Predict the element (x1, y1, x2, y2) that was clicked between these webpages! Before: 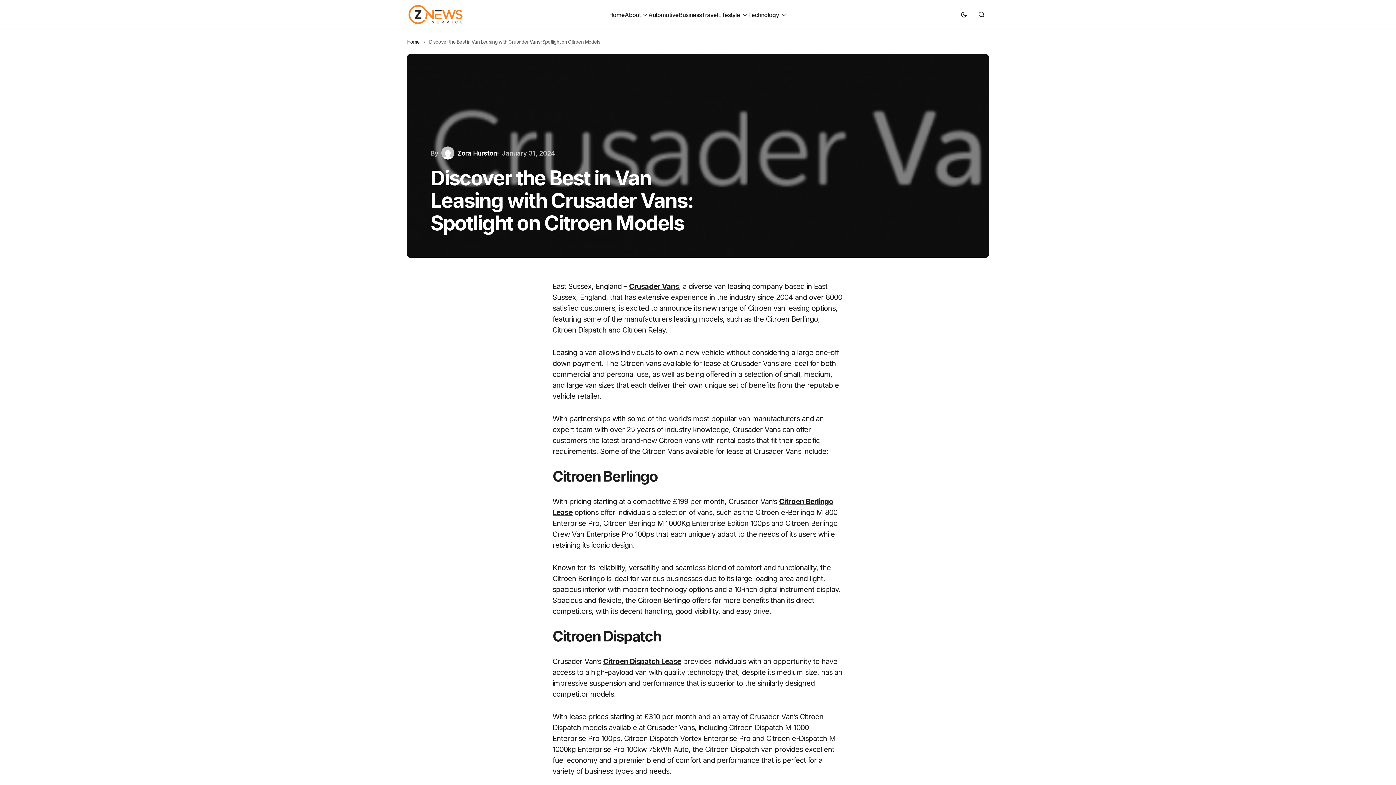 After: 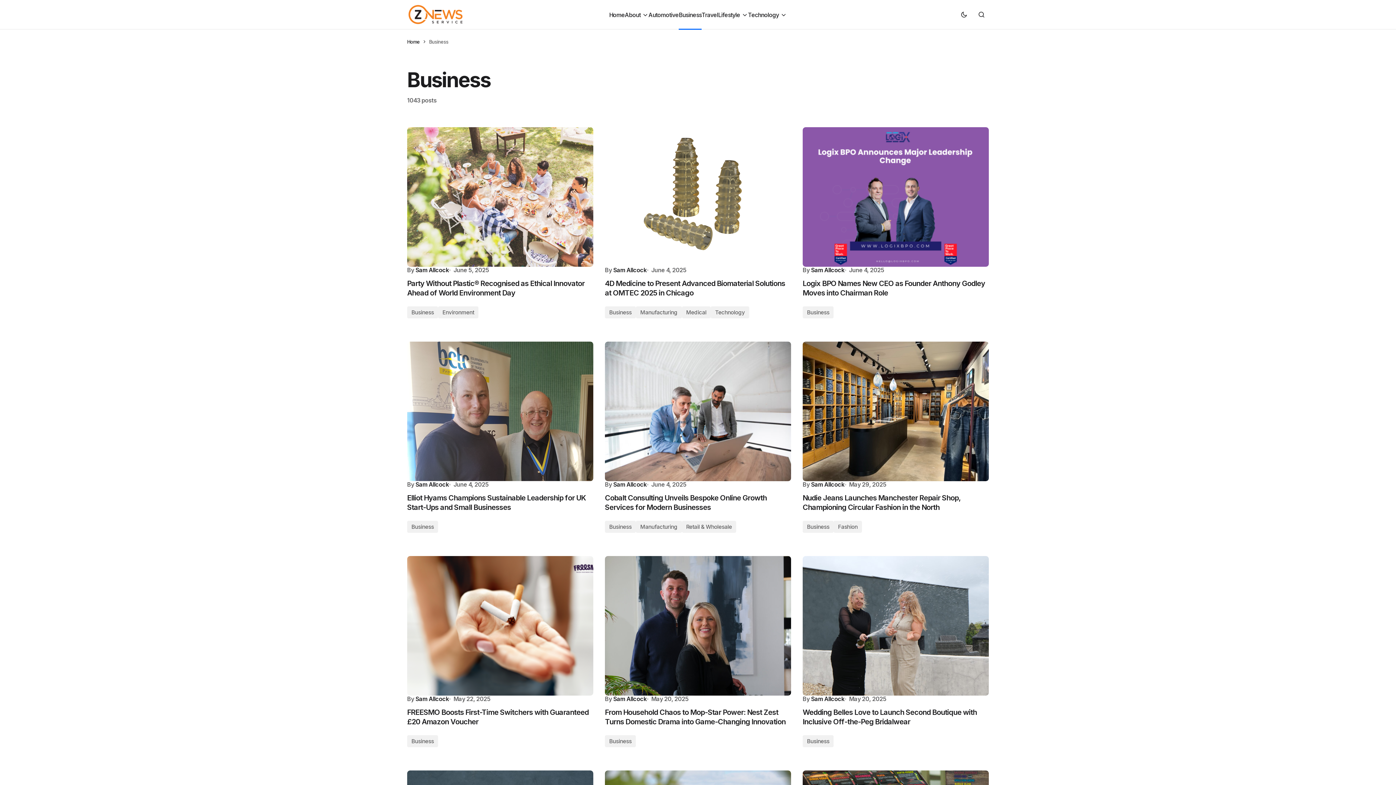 Action: label: Business bbox: (678, 0, 701, 29)